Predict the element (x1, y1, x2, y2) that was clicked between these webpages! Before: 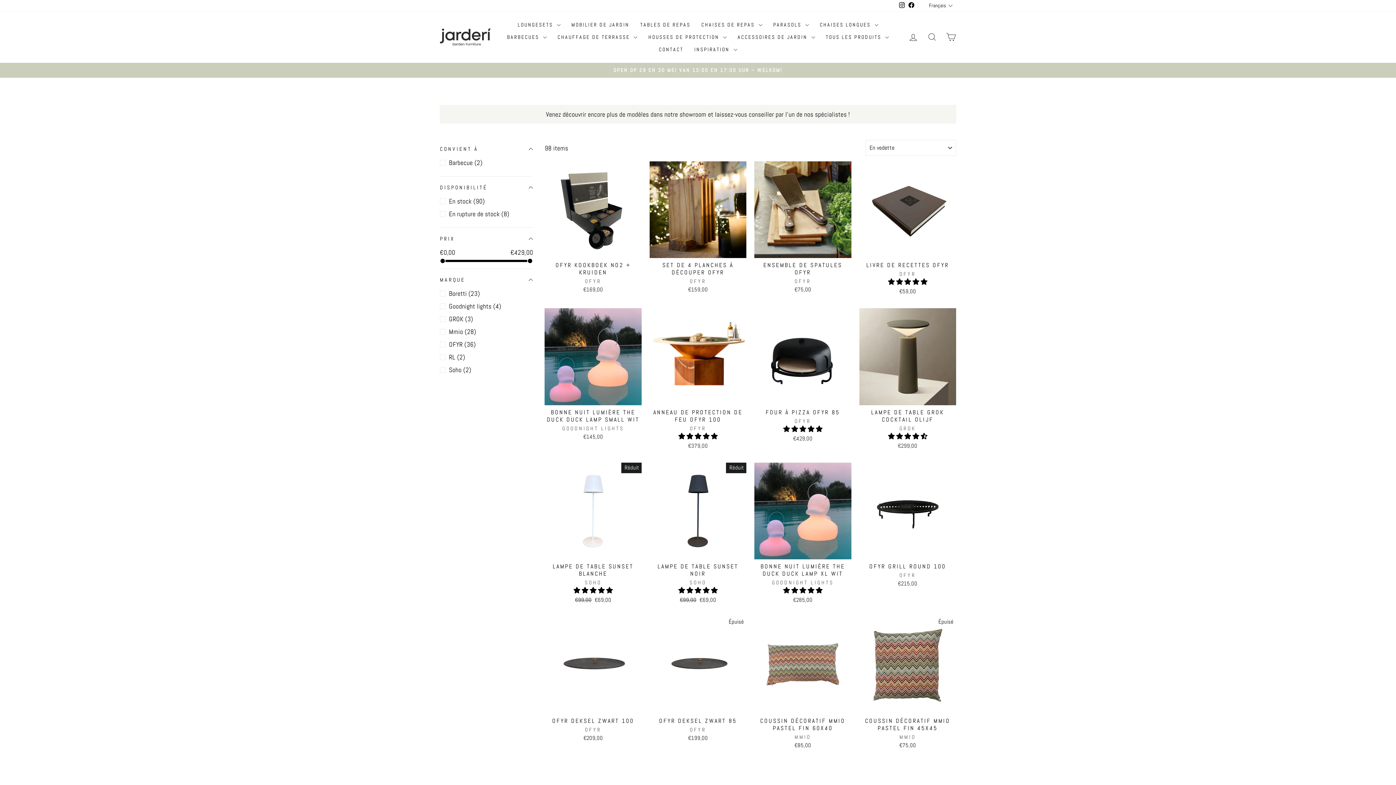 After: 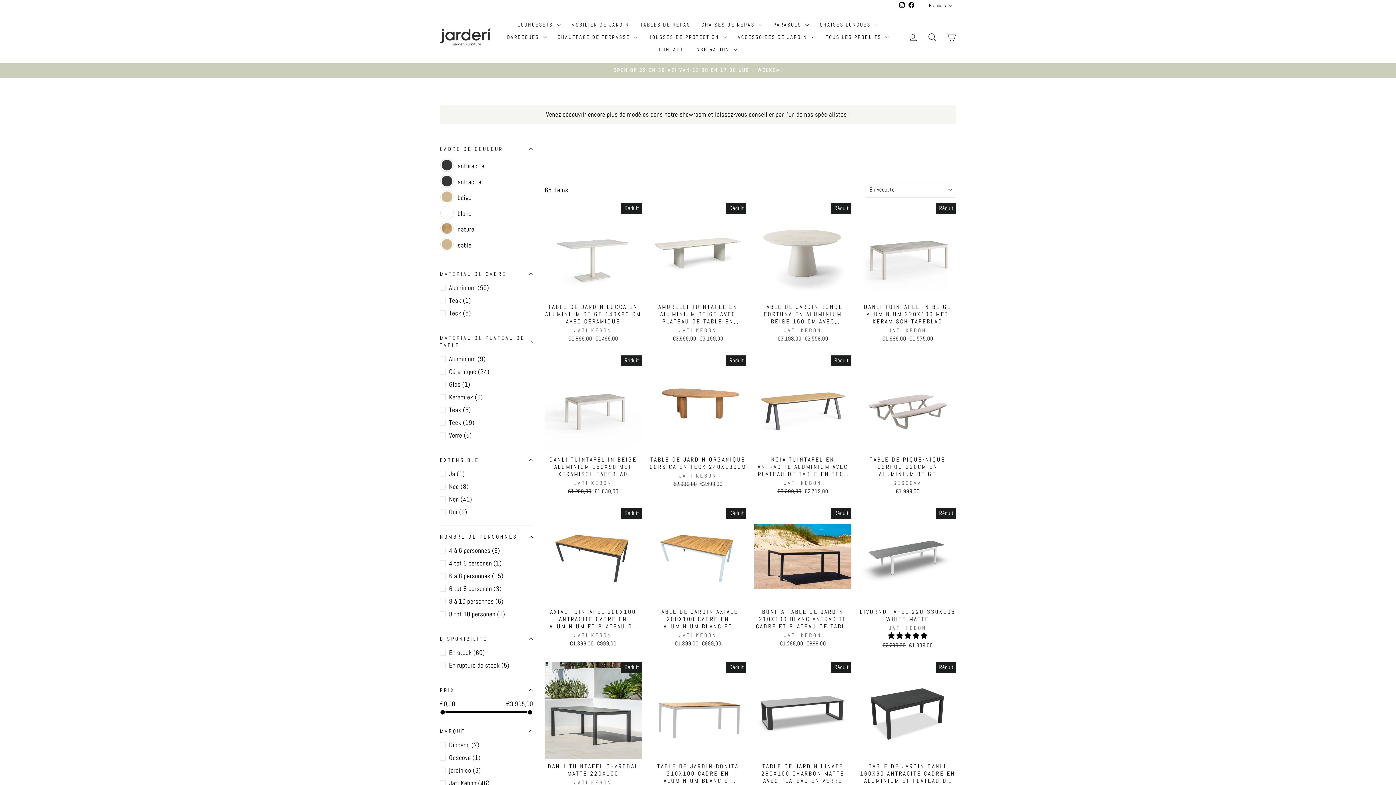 Action: label: TABLES DE REPAS bbox: (635, 18, 696, 30)